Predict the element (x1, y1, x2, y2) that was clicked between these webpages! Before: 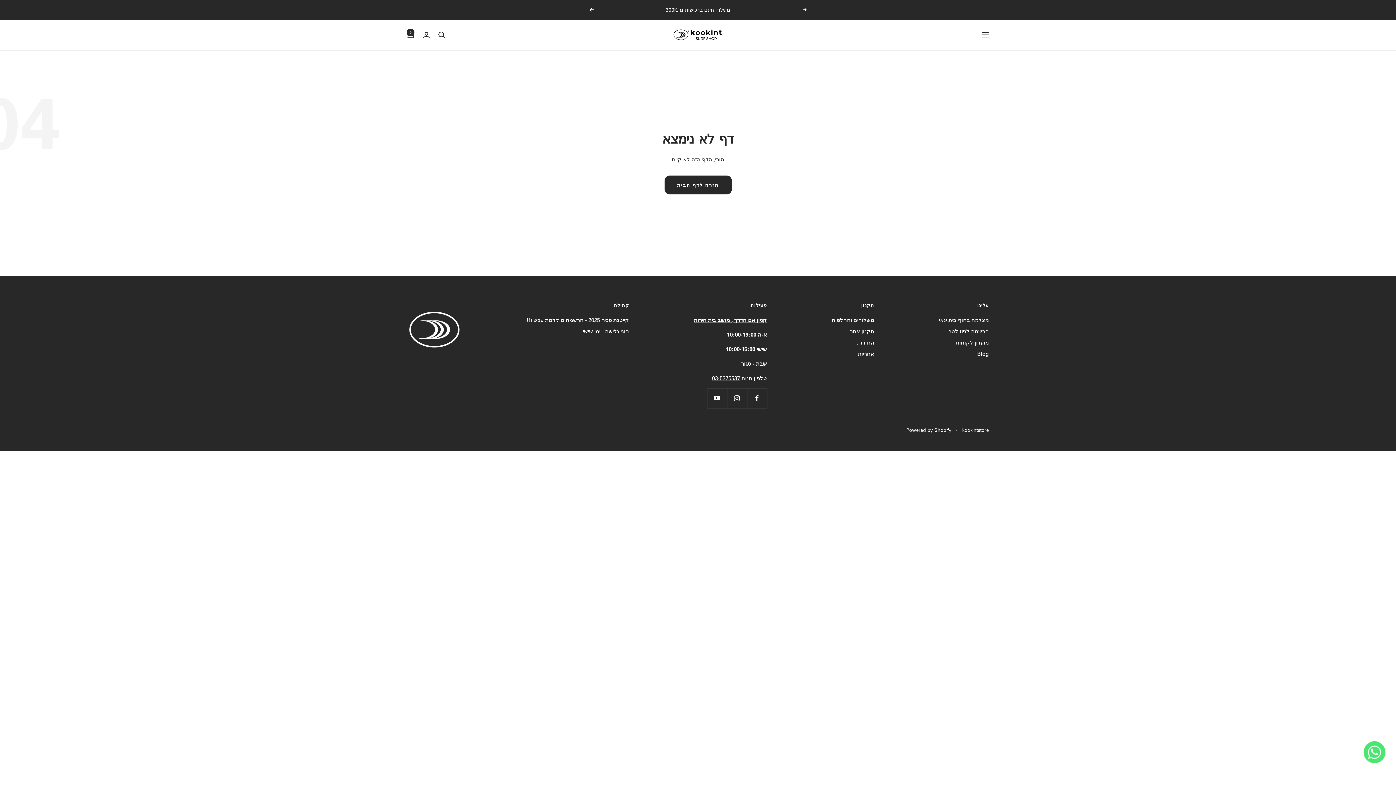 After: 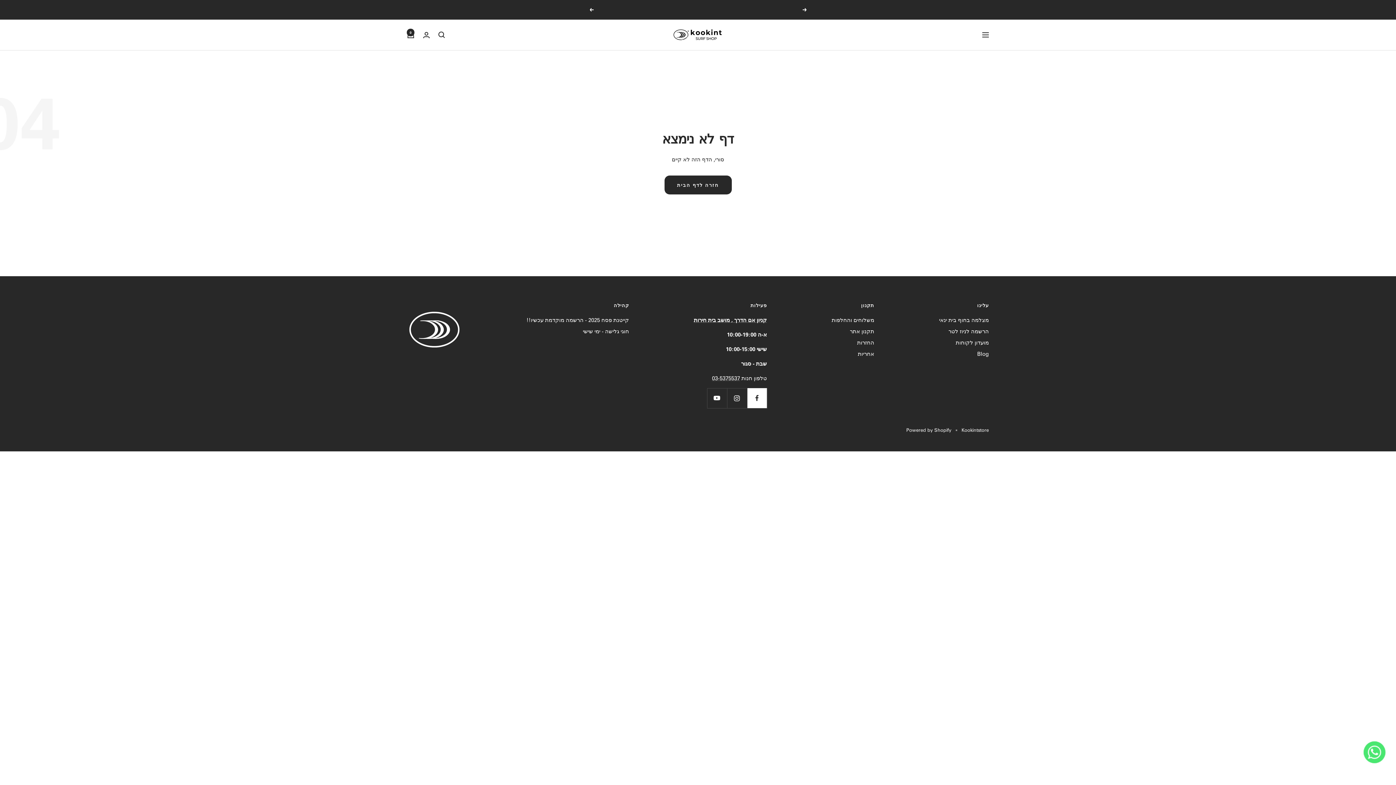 Action: label: עקוב אחרינו ב { social_media }} bbox: (747, 388, 767, 408)